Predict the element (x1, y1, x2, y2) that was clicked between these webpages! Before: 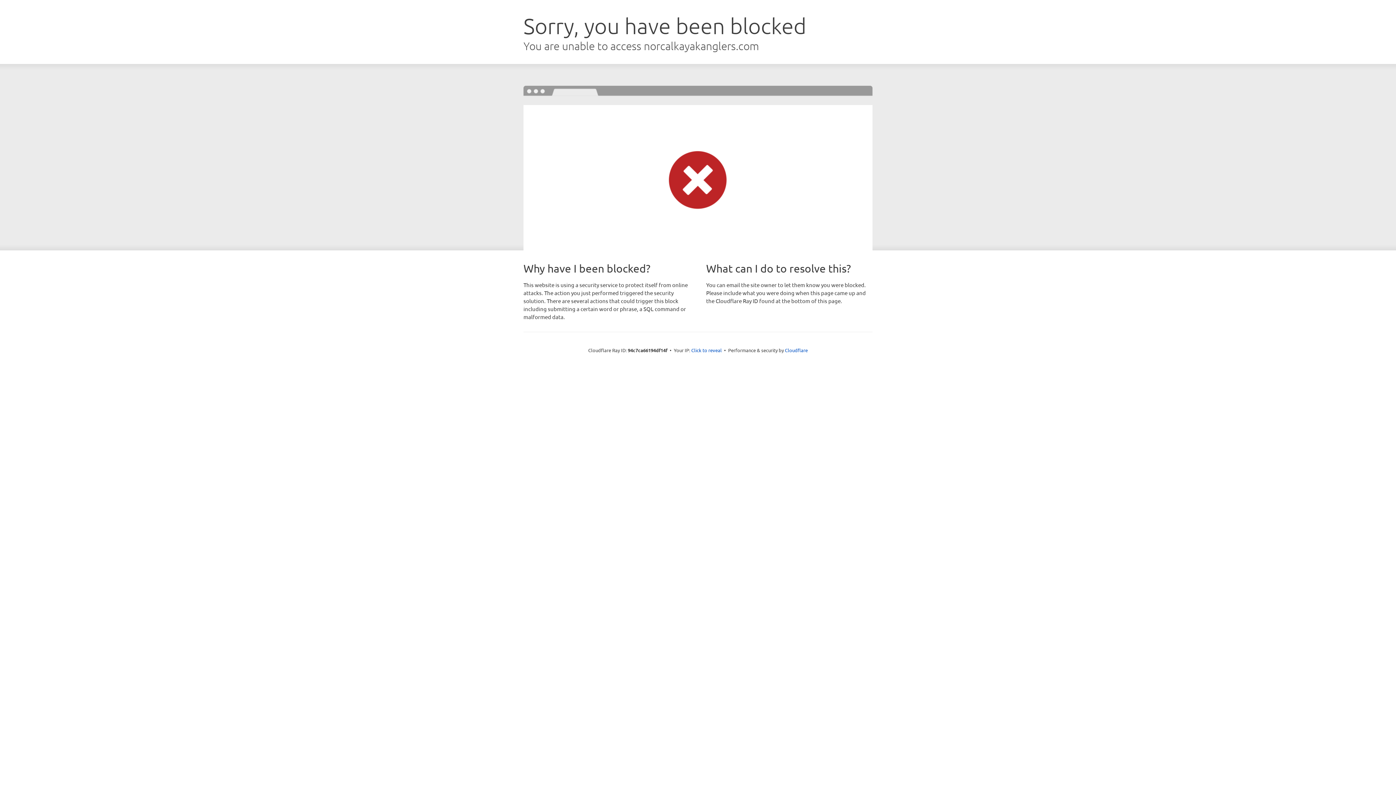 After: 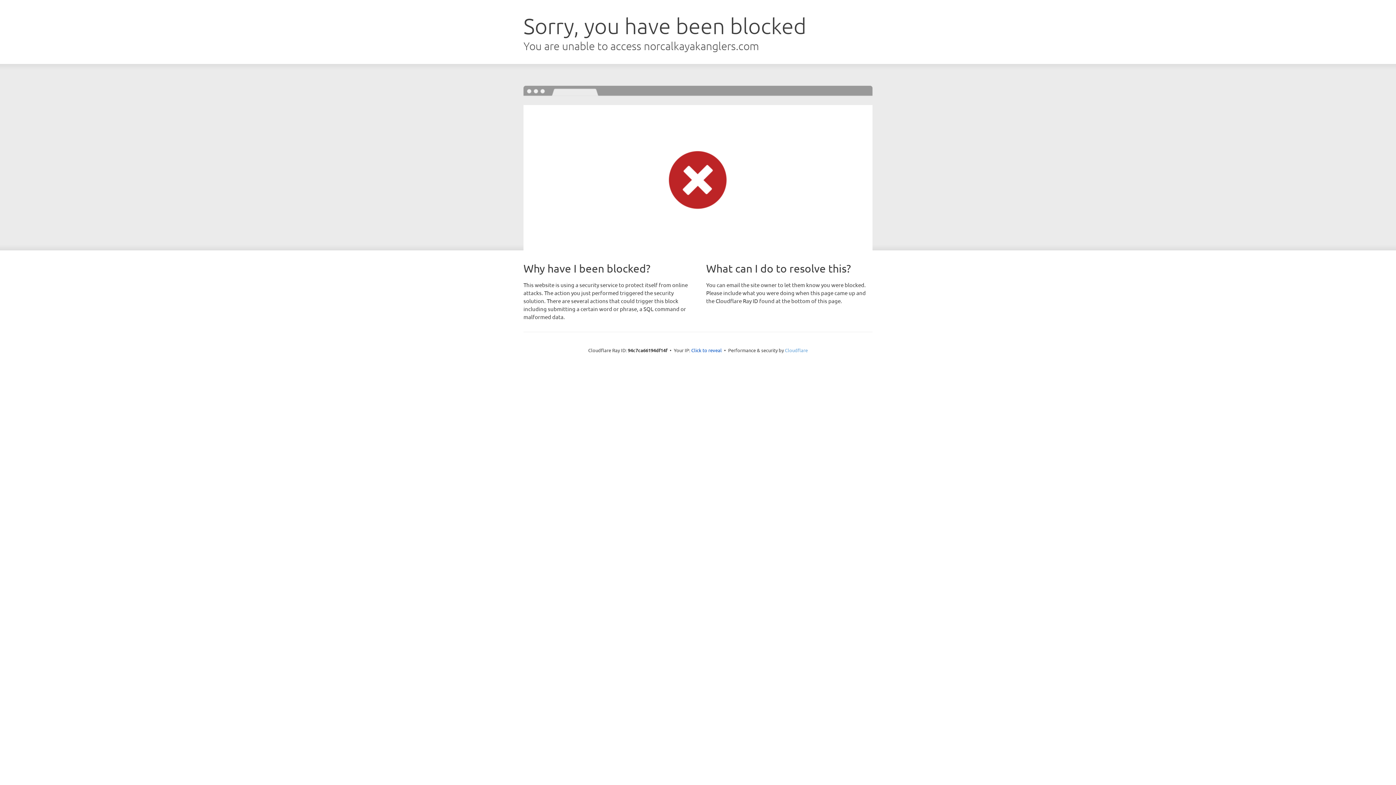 Action: bbox: (785, 347, 808, 353) label: Cloudflare